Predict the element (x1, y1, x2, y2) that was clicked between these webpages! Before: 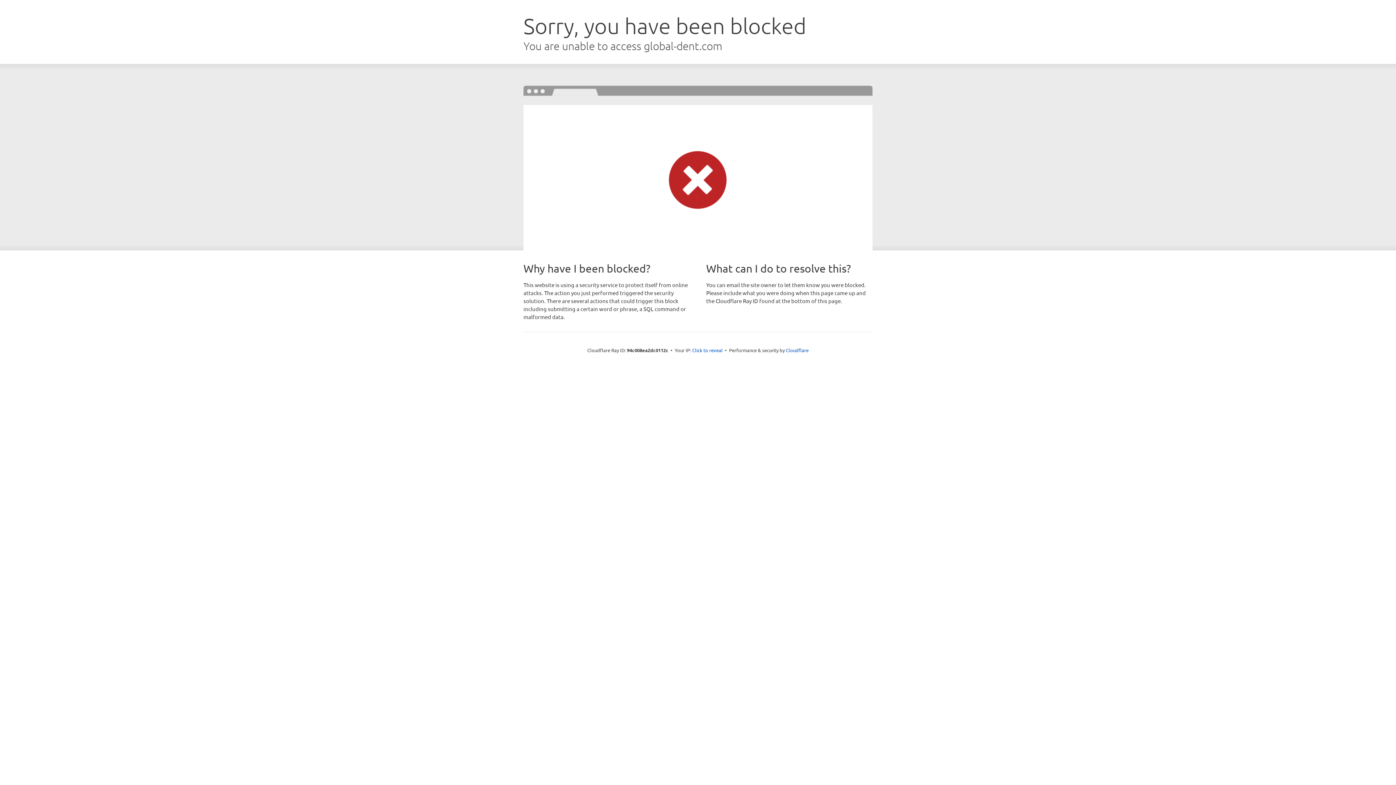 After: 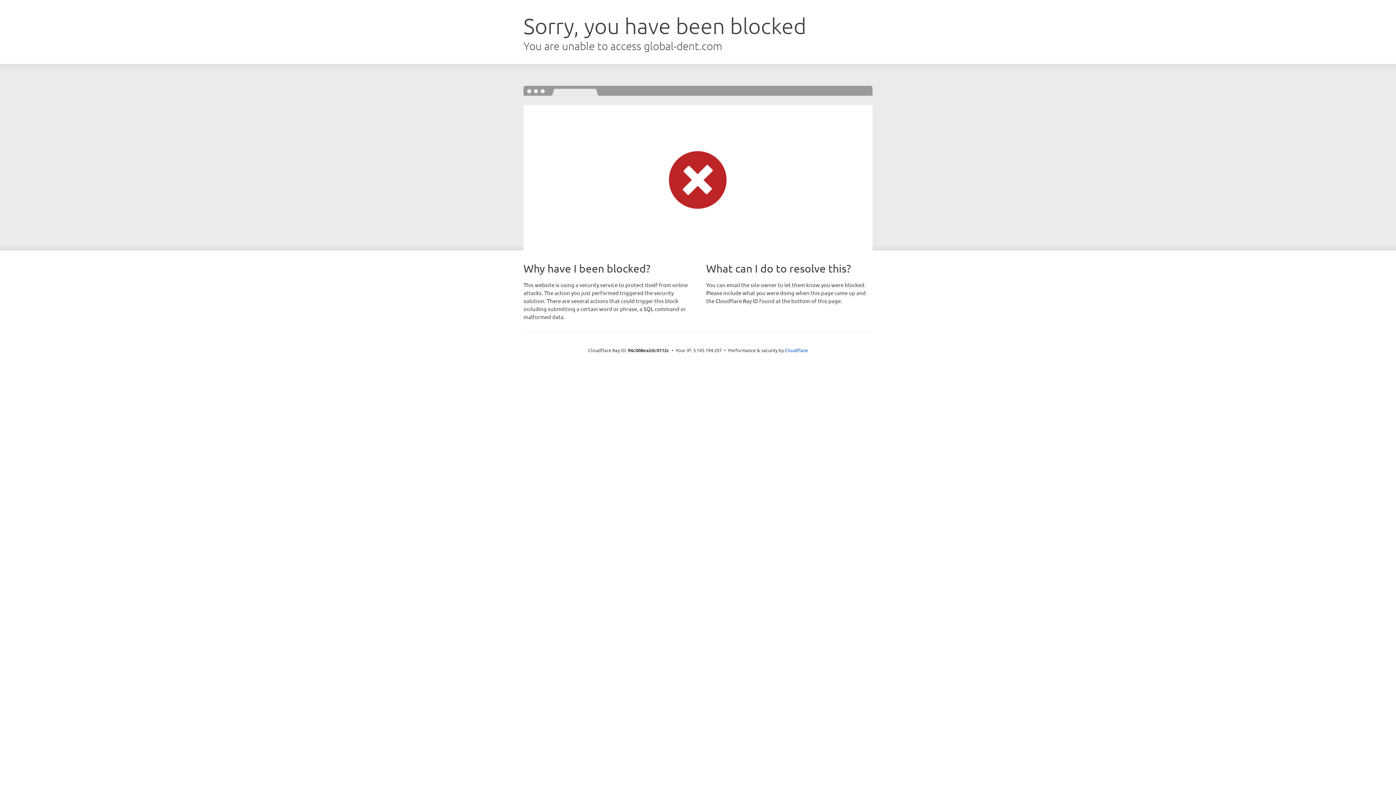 Action: label: Click to reveal bbox: (692, 346, 722, 353)